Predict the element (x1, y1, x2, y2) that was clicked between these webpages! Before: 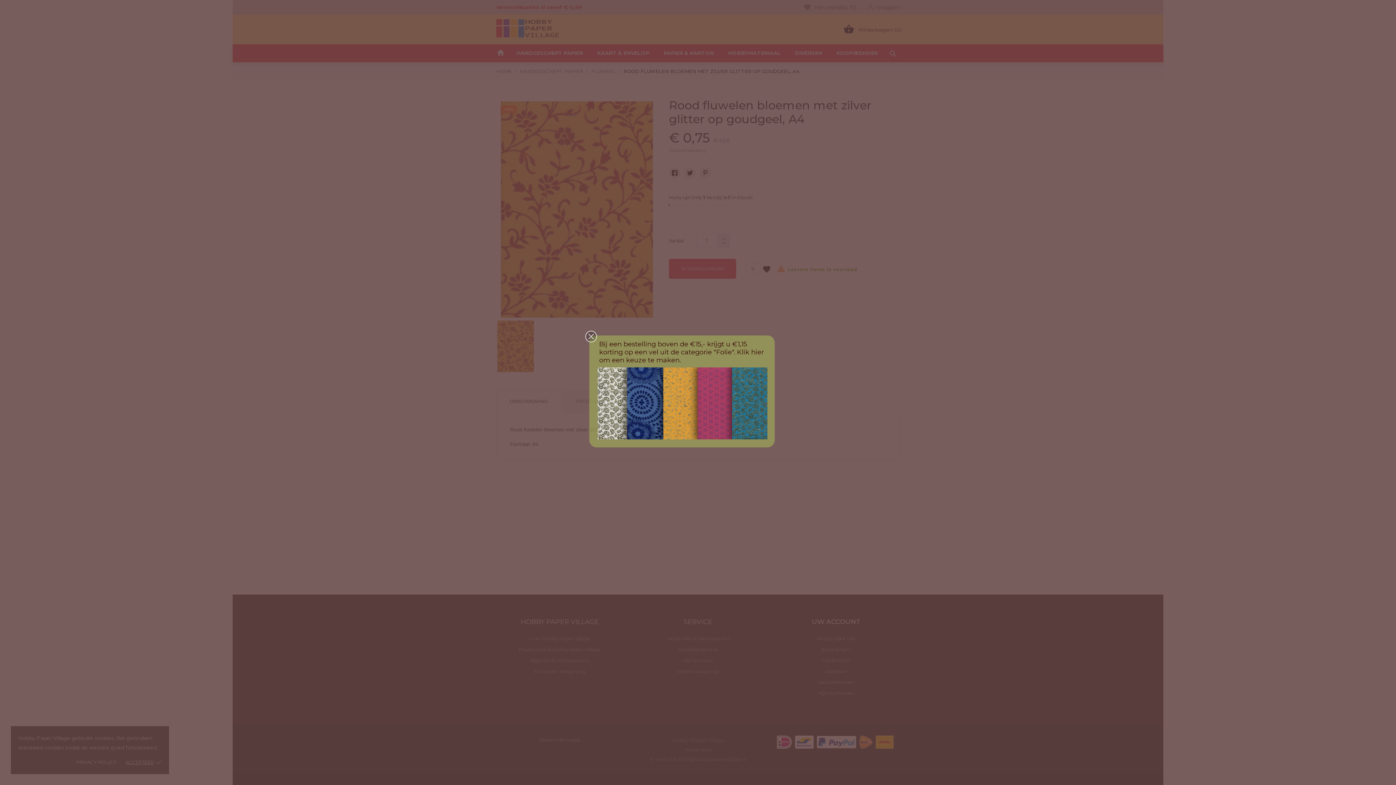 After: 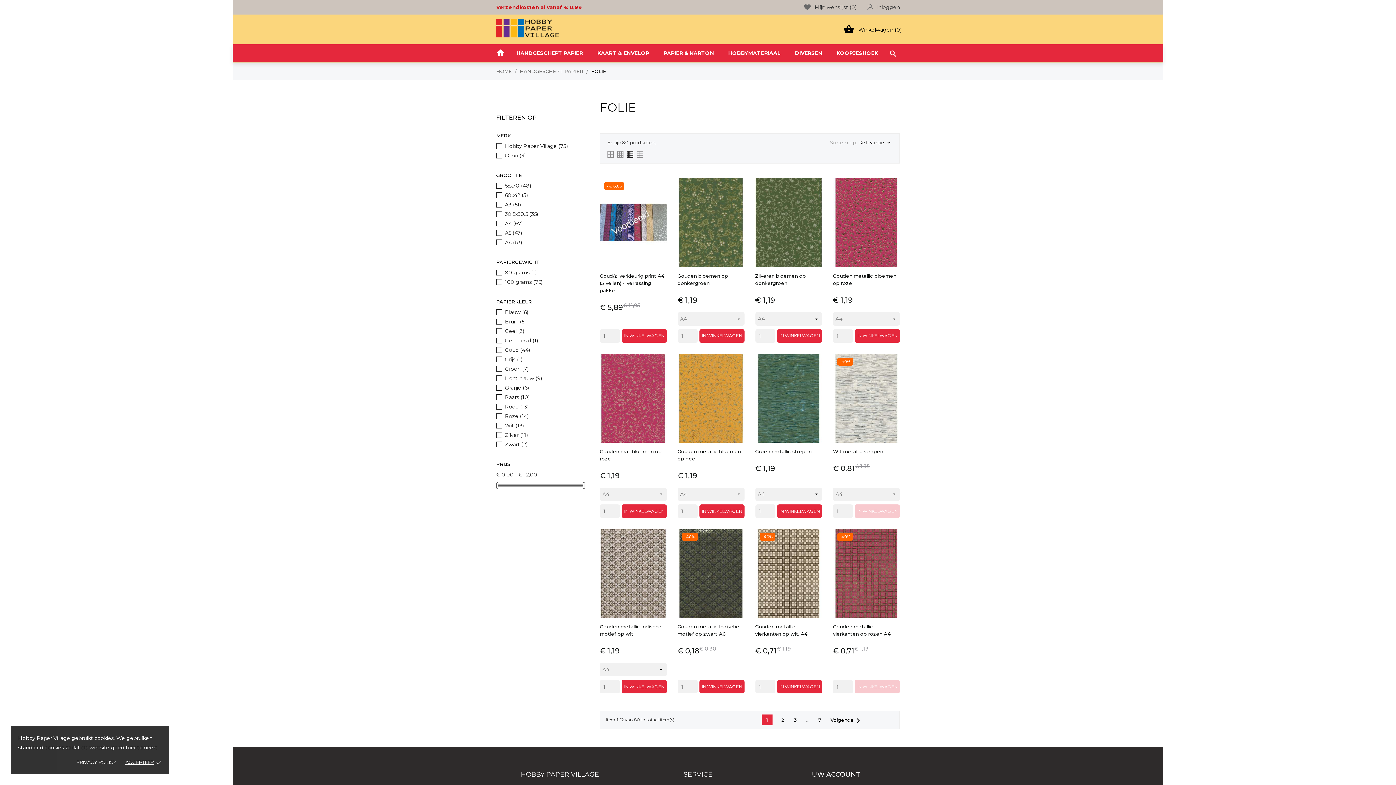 Action: bbox: (599, 340, 769, 379)